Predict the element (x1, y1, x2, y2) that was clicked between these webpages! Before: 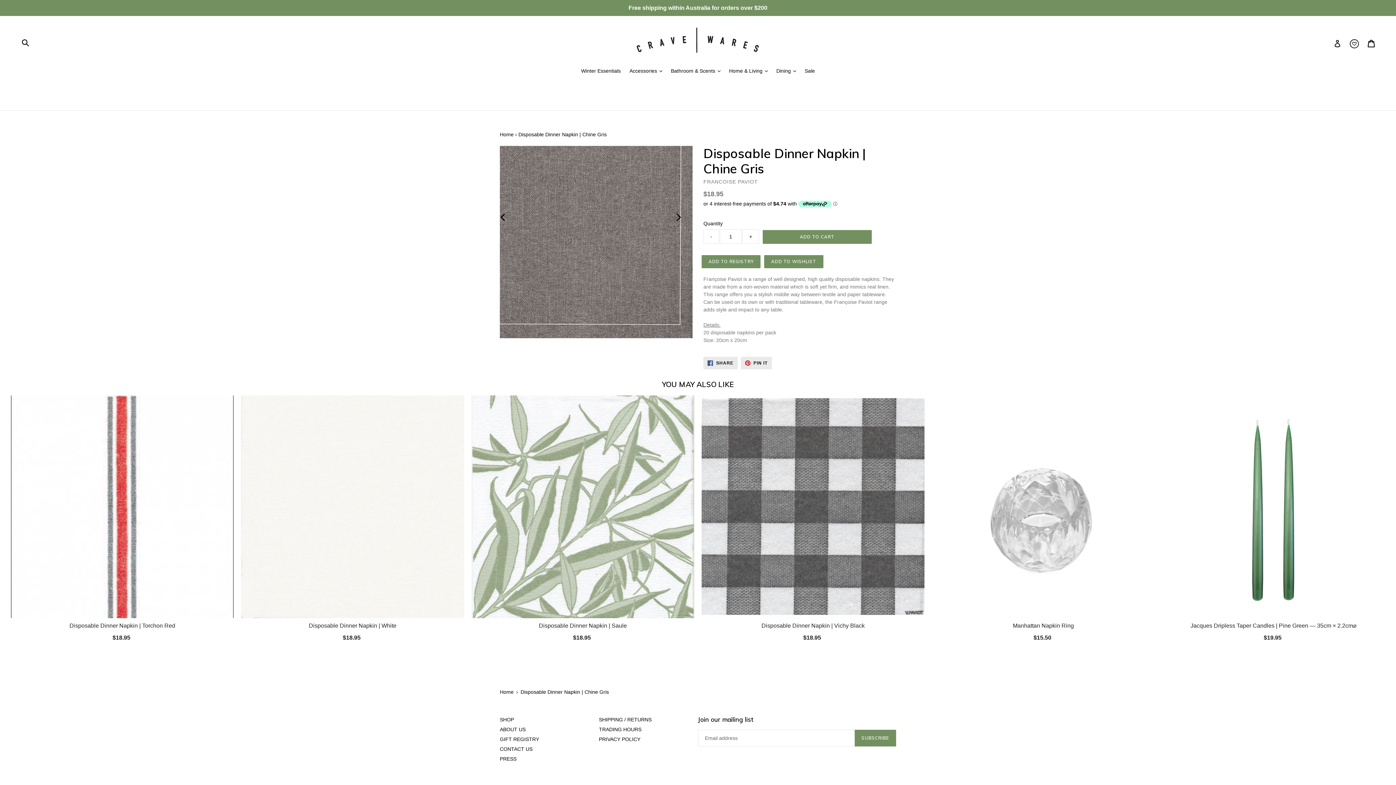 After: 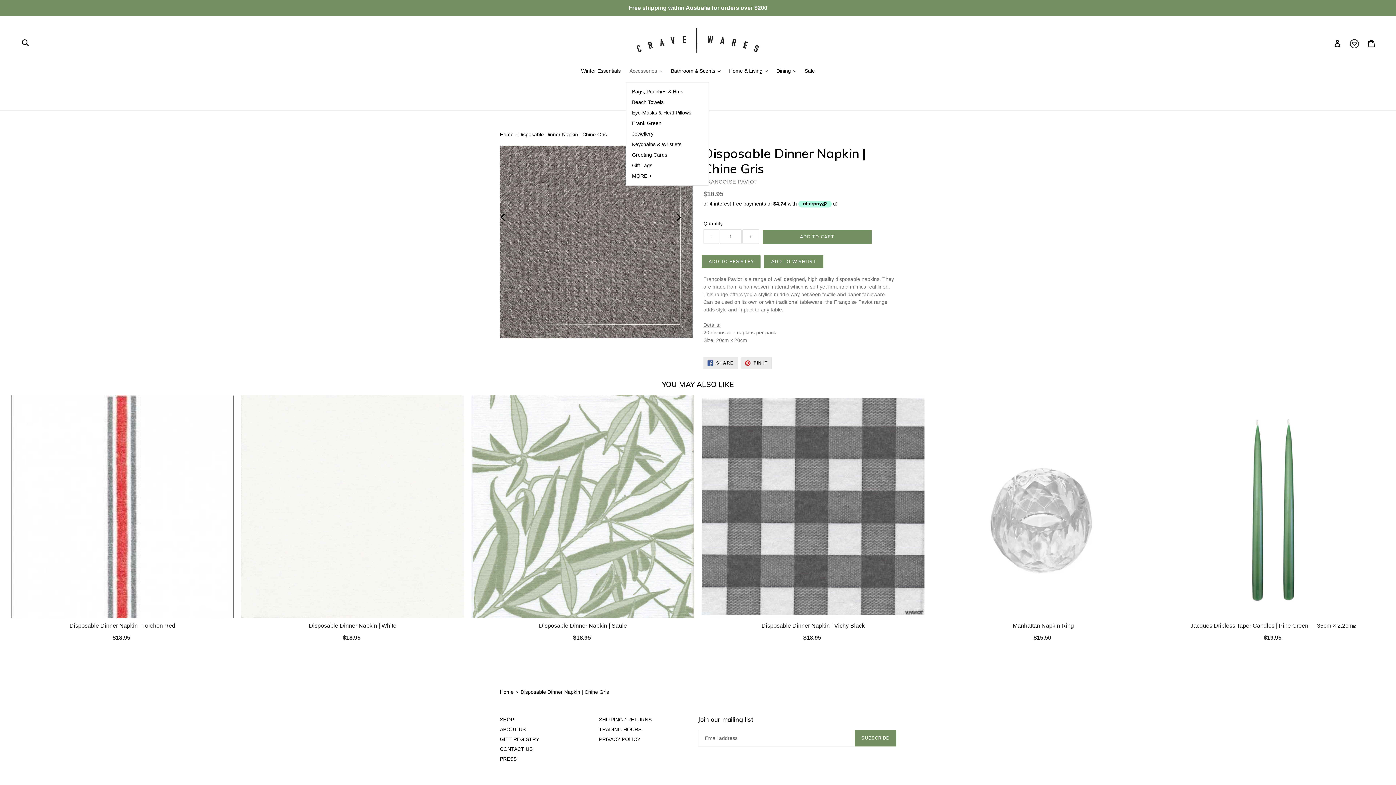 Action: label: Accessories 
expand bbox: (626, 67, 666, 76)